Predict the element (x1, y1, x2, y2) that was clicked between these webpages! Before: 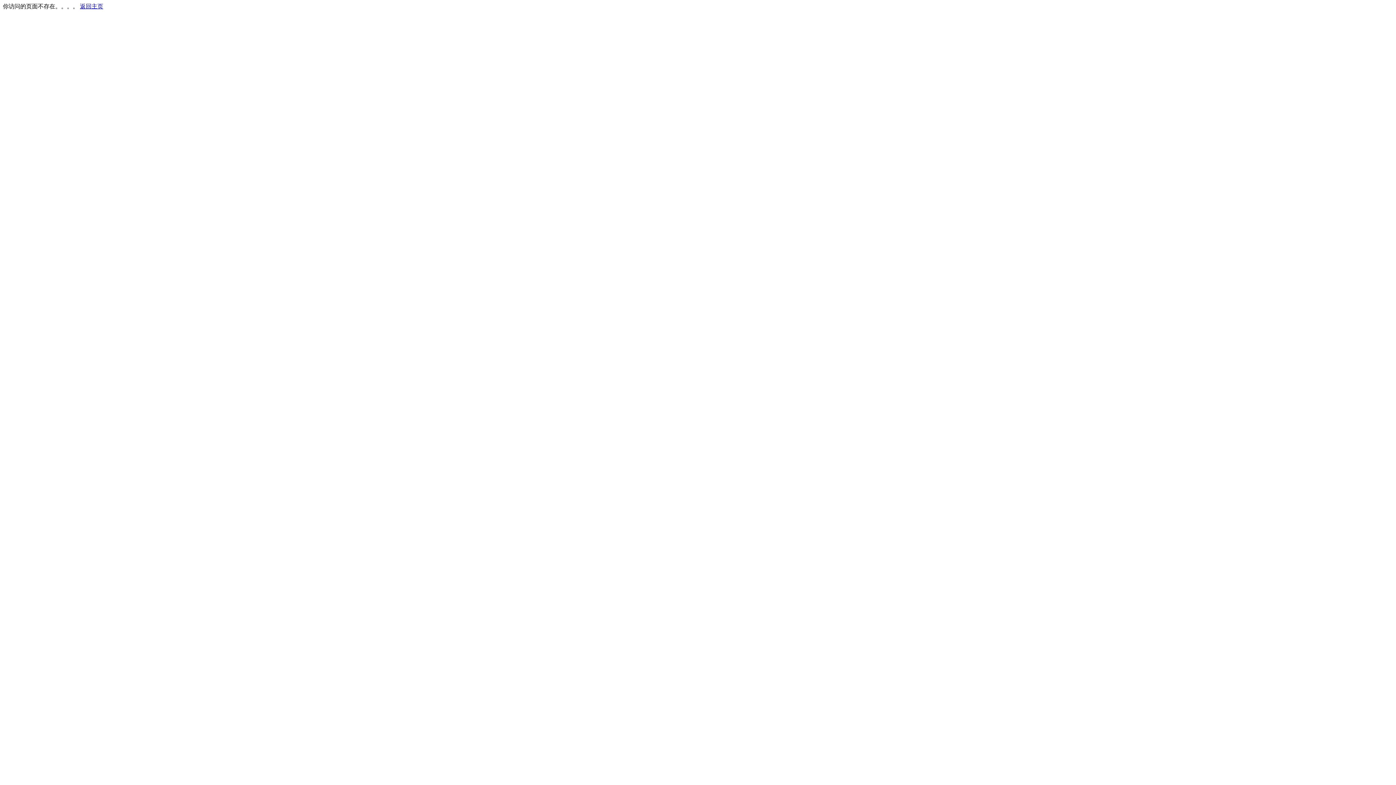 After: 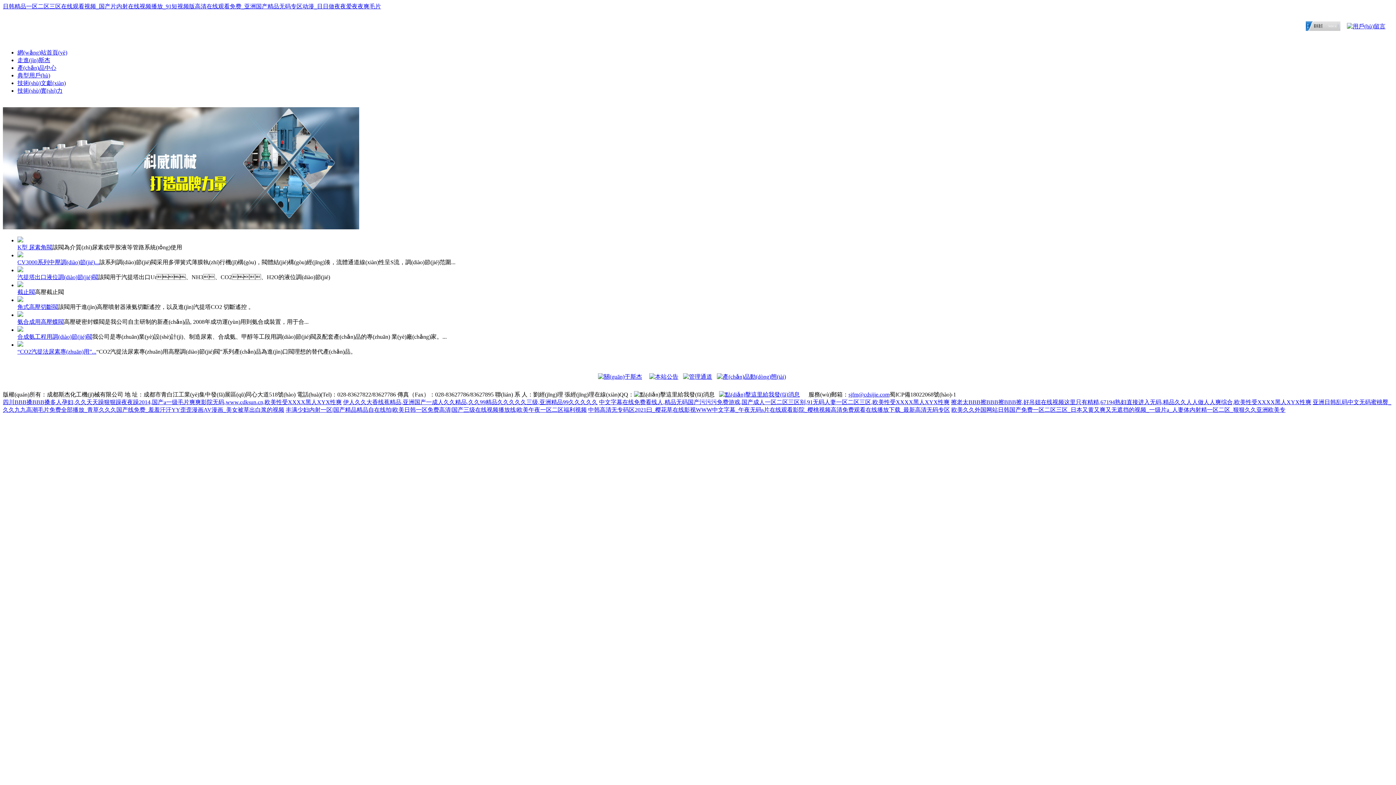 Action: label: 返回主页 bbox: (80, 3, 103, 9)